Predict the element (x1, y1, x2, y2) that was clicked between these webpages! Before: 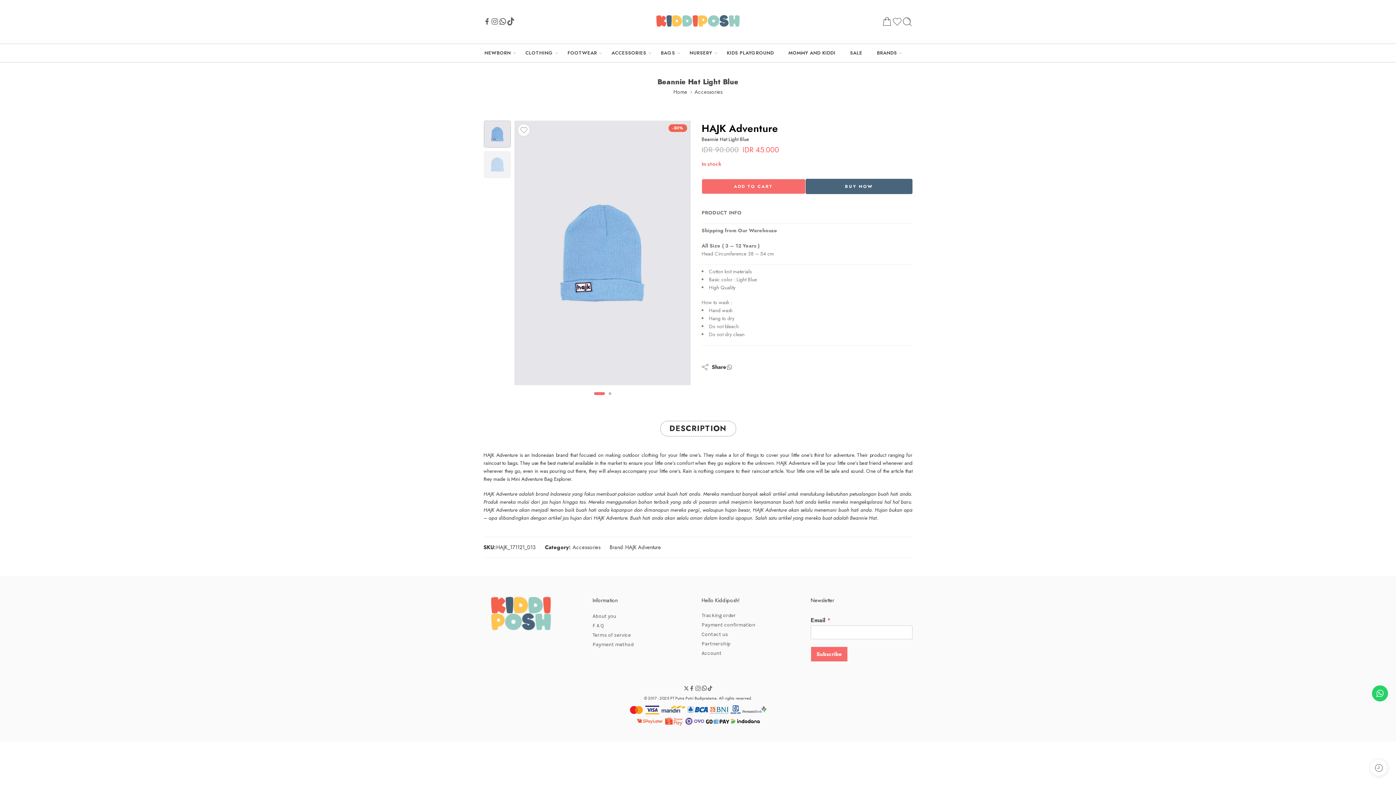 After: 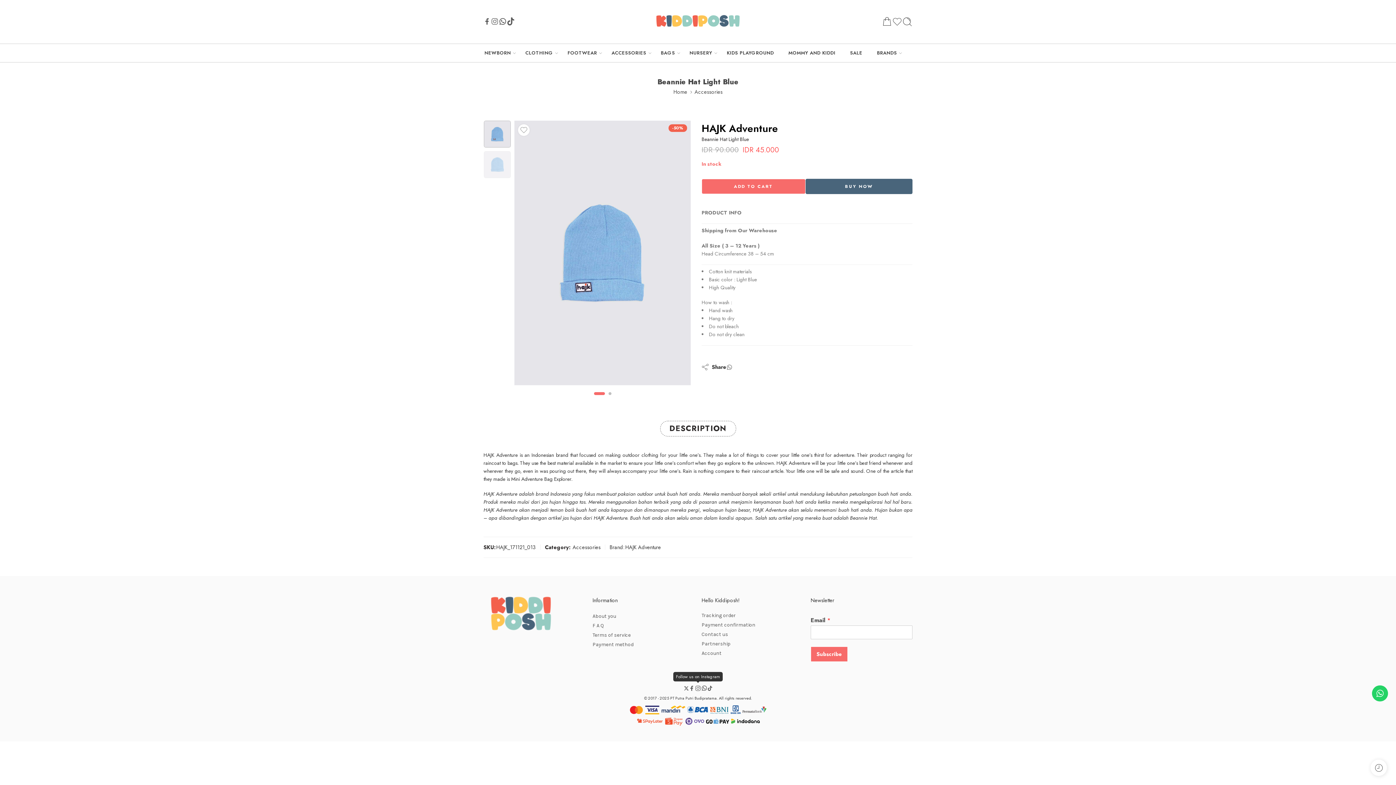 Action: bbox: (694, 685, 701, 691)